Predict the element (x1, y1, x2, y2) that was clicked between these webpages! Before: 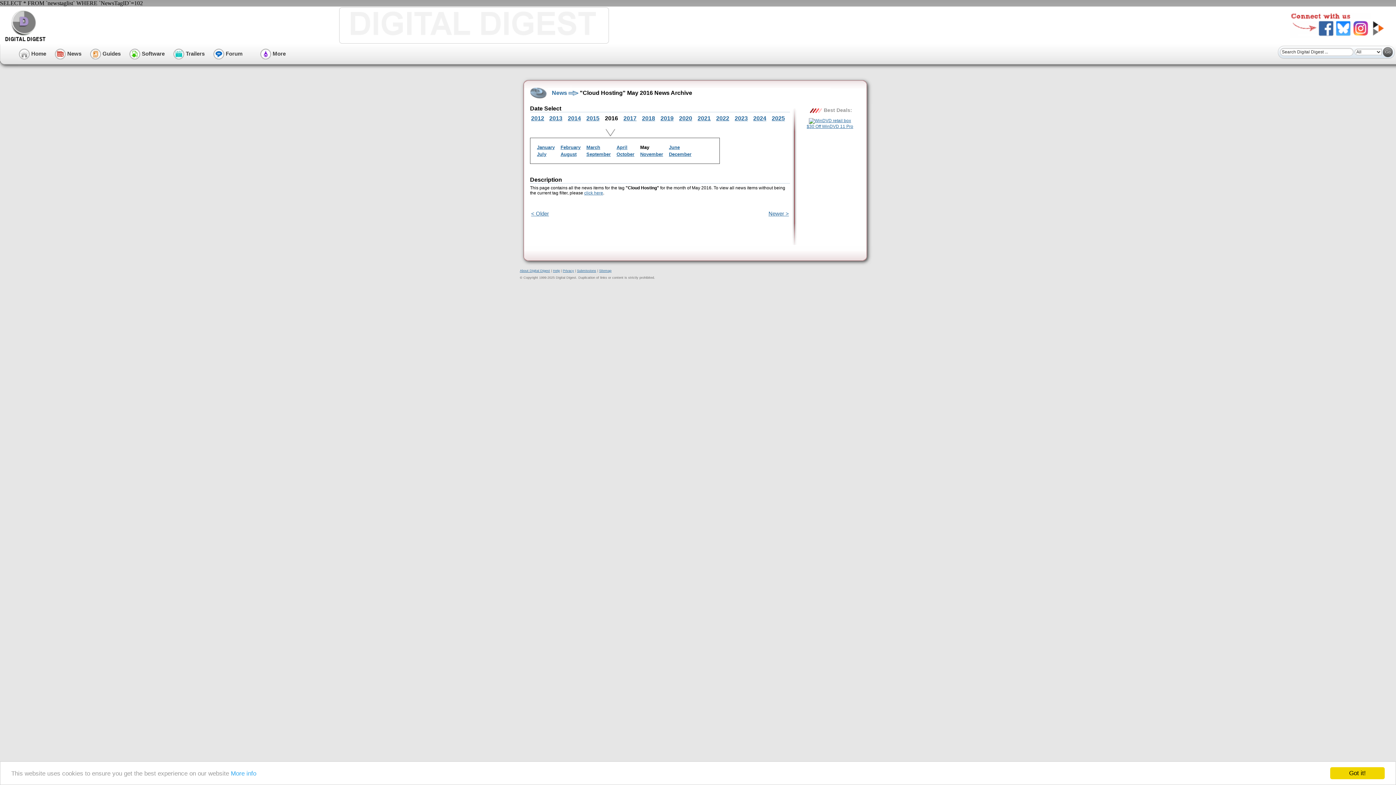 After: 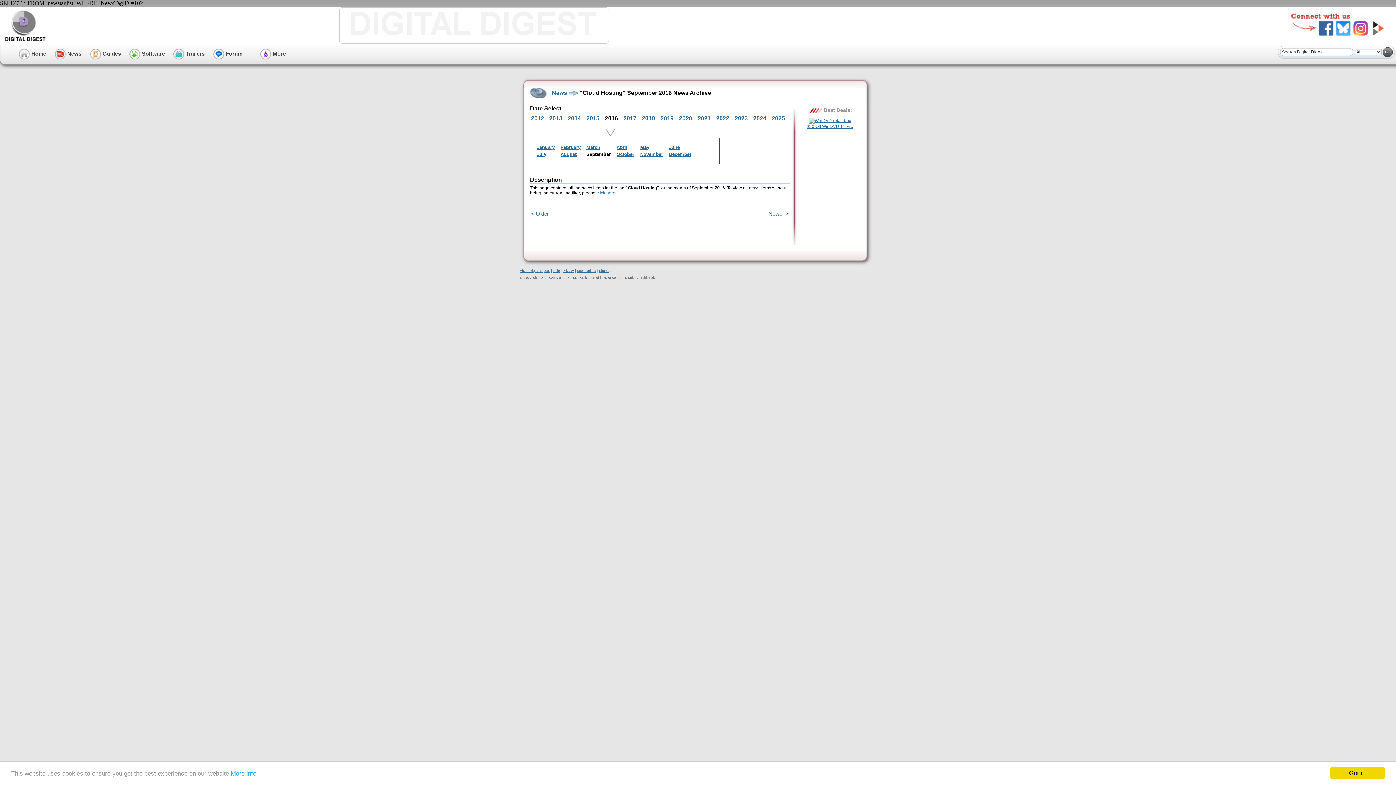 Action: label: September bbox: (586, 151, 610, 157)